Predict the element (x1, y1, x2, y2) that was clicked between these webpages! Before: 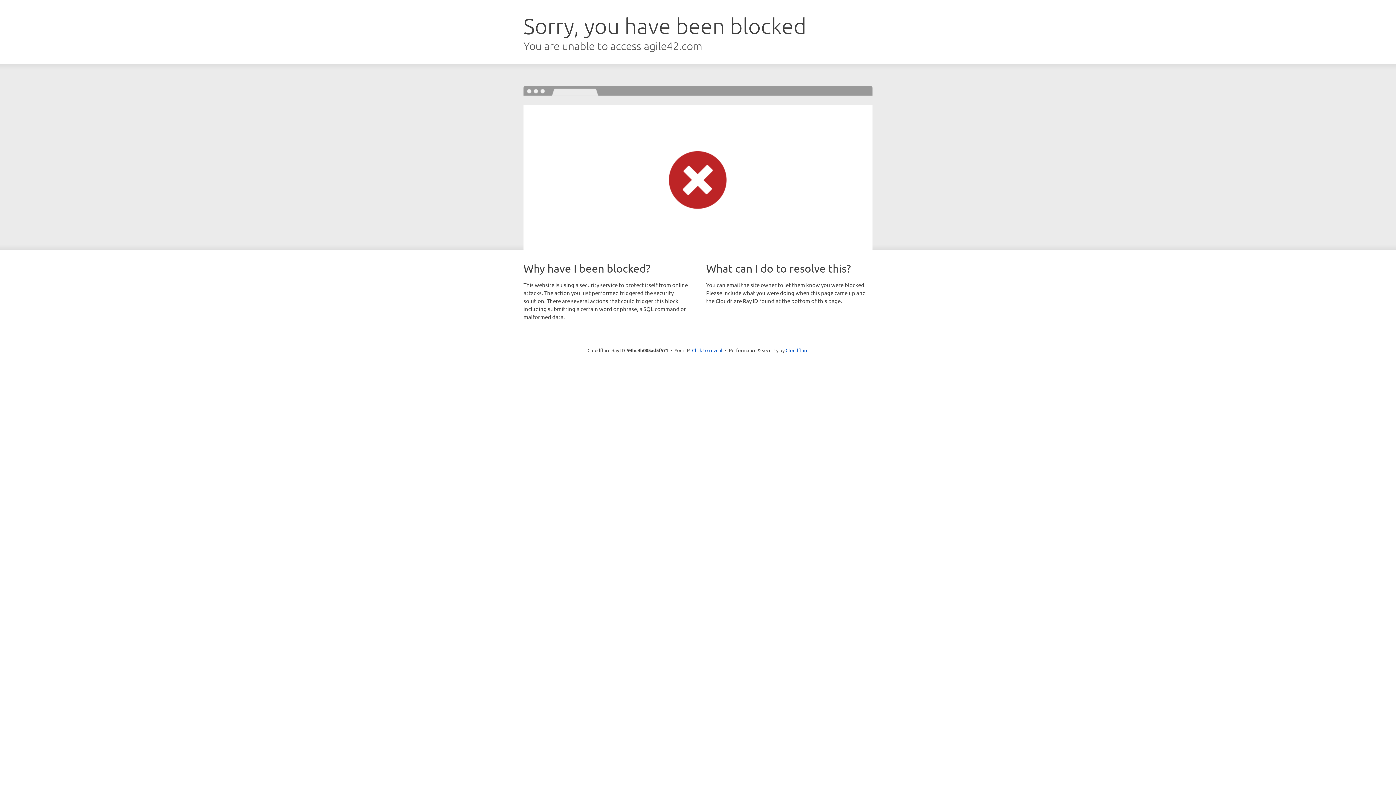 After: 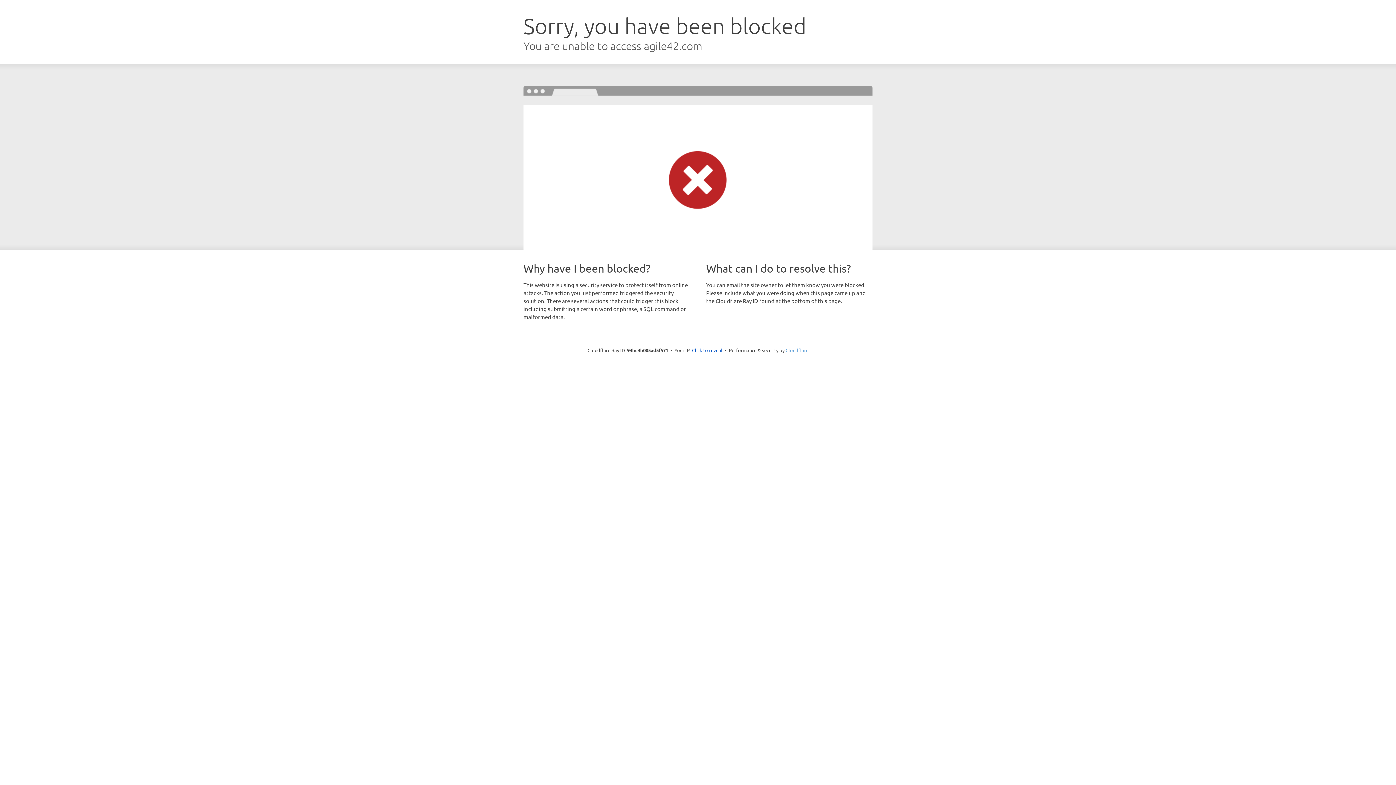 Action: label: Cloudflare bbox: (785, 347, 808, 353)